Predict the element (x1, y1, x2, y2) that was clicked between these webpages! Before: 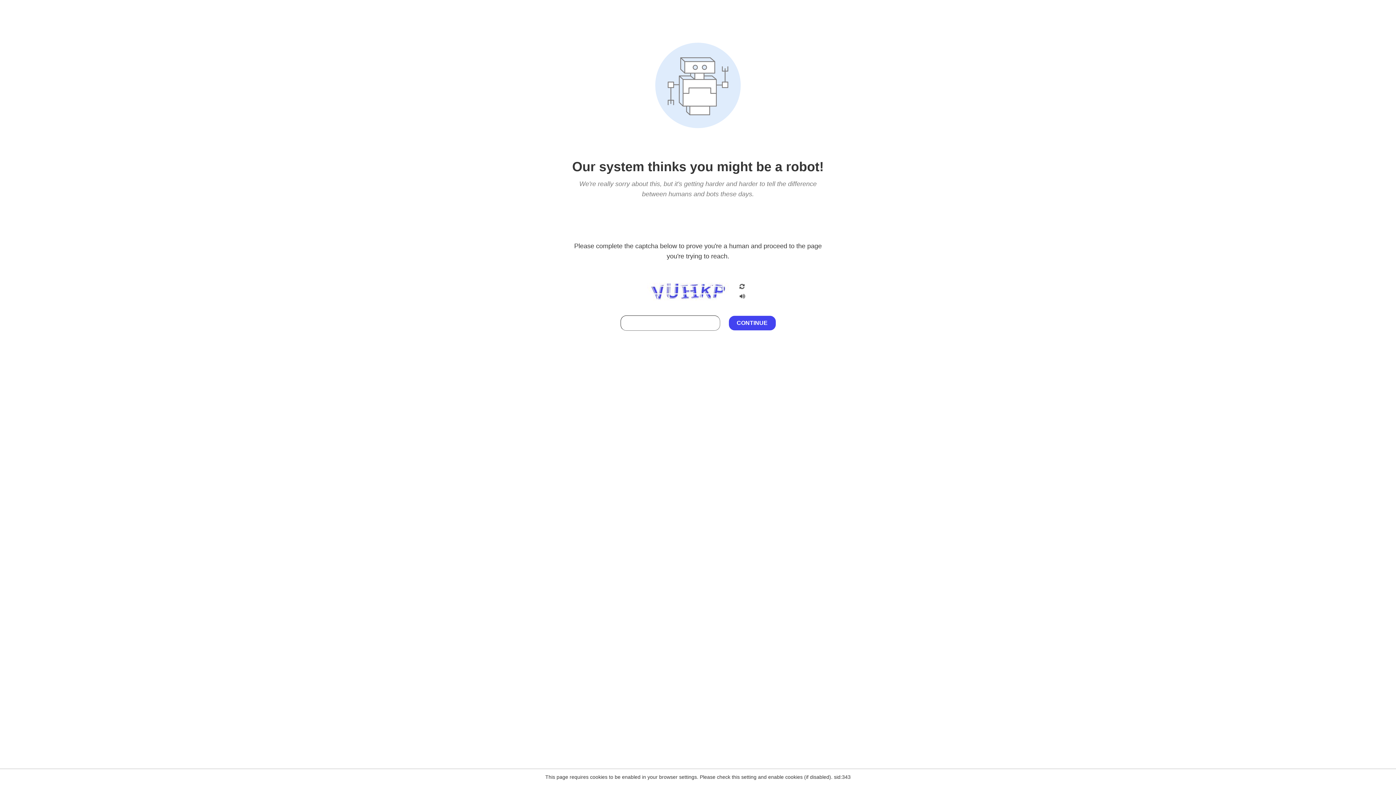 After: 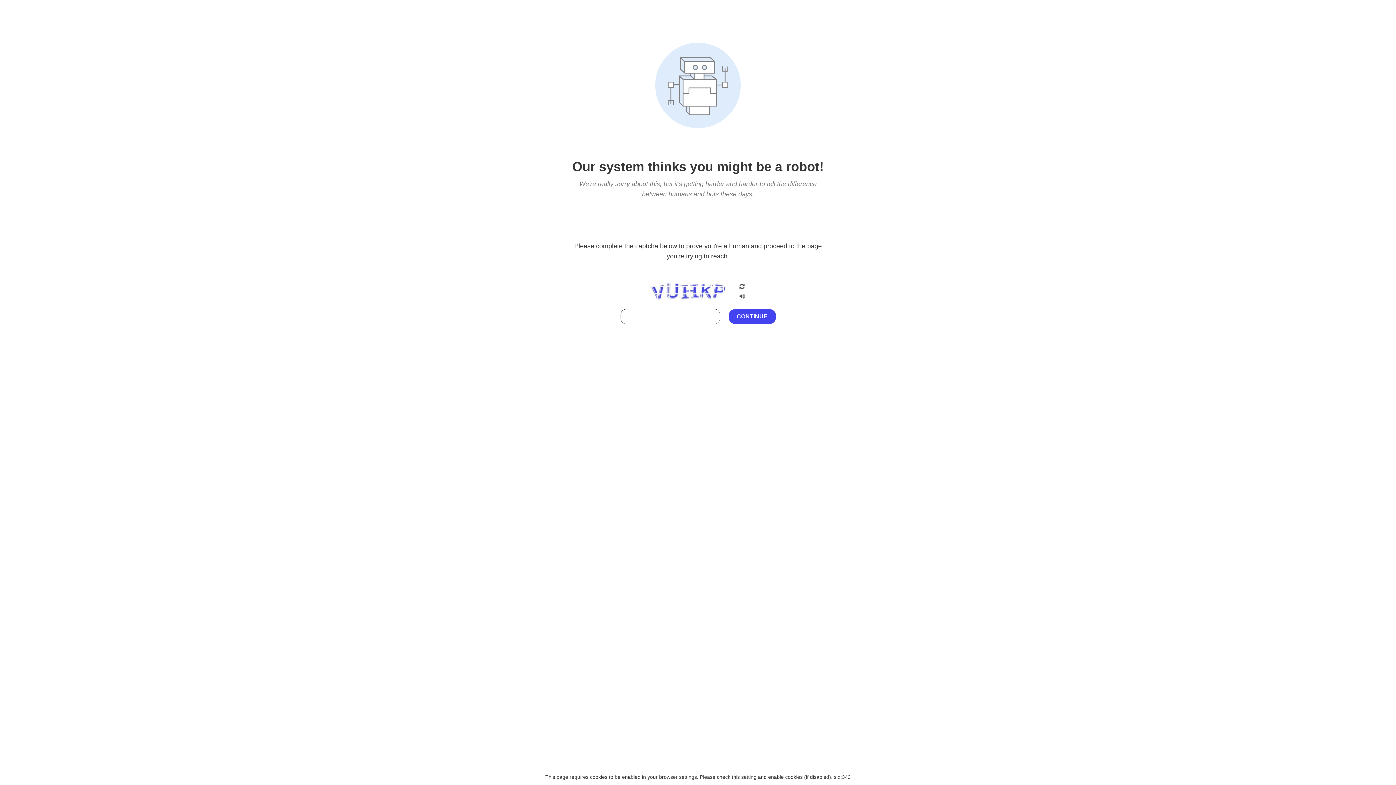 Action: bbox: (738, 212, 746, 219)